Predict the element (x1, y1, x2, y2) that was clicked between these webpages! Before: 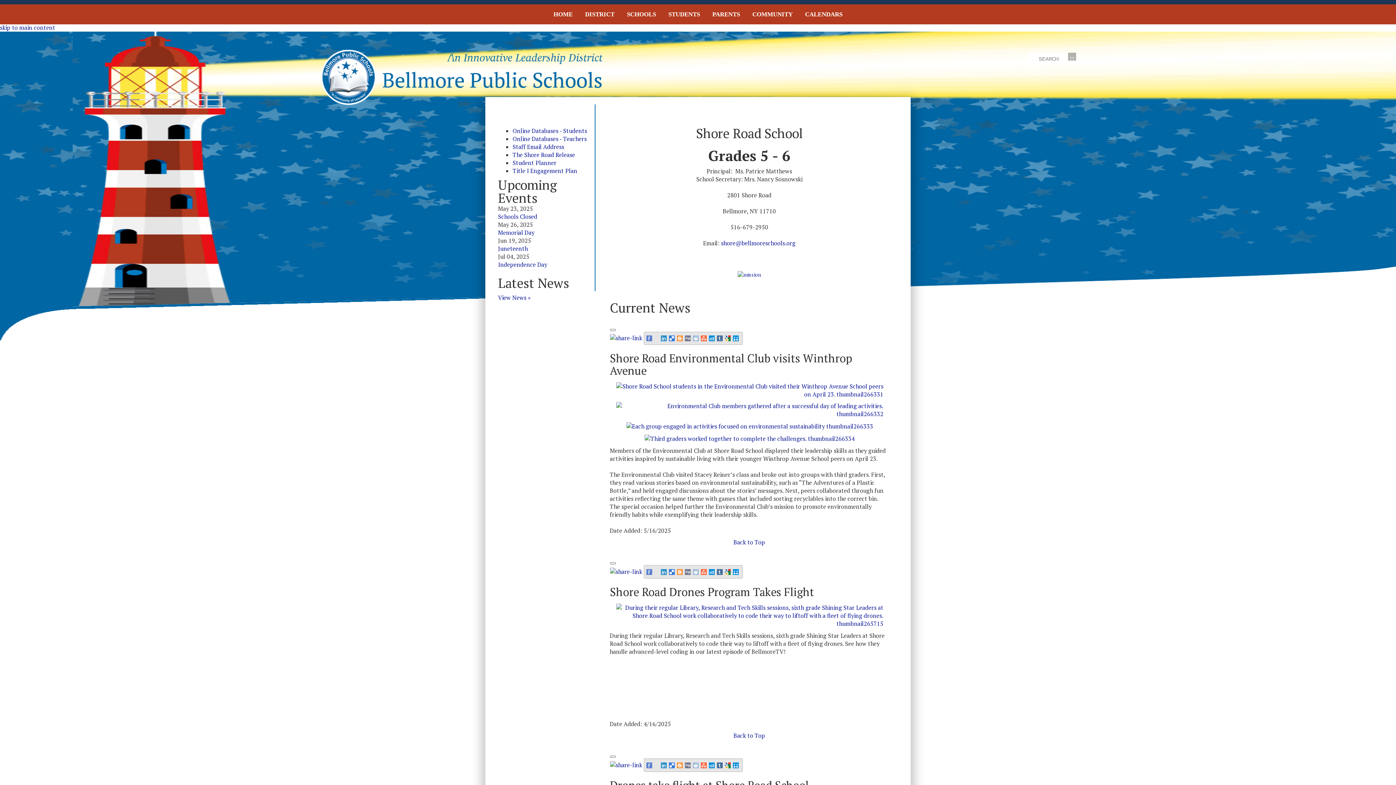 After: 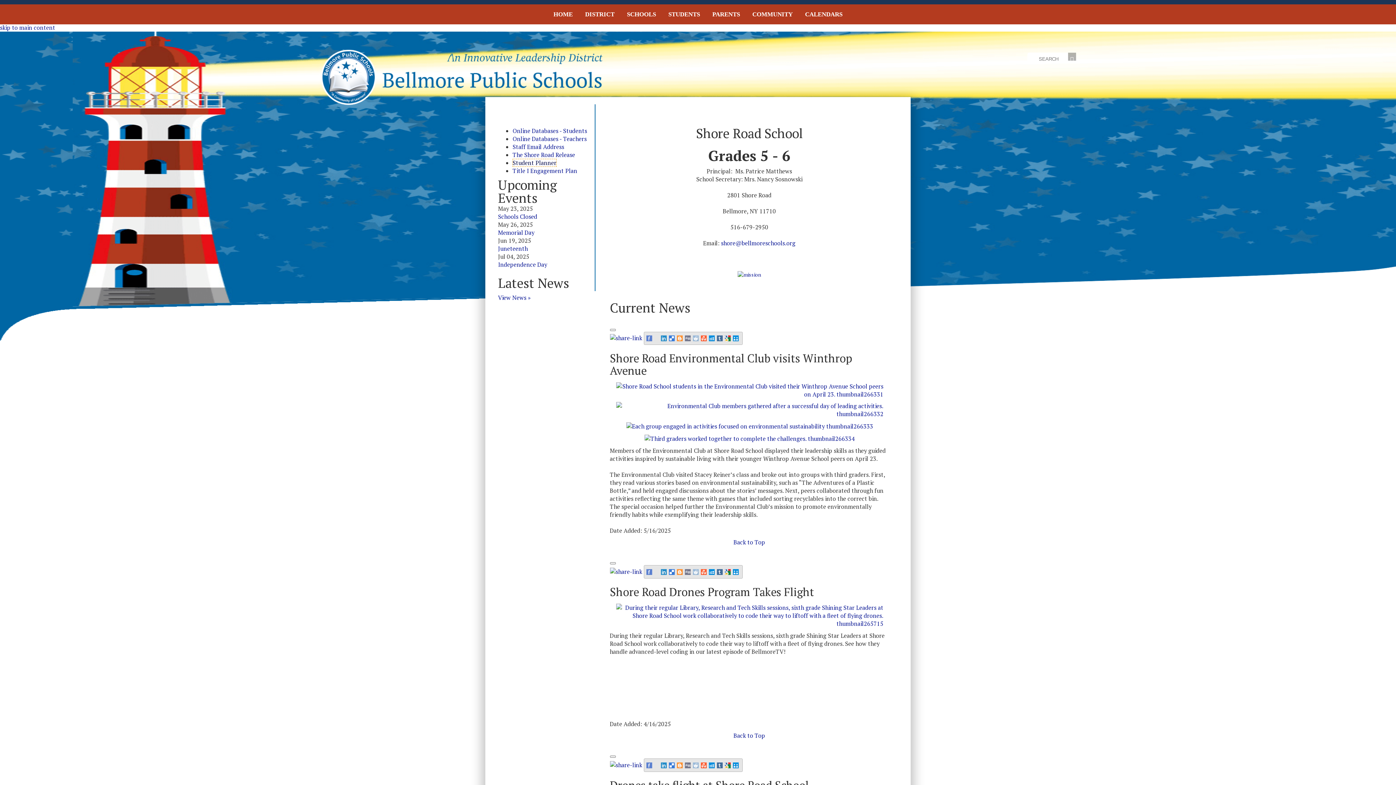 Action: label: Student Planner bbox: (512, 158, 556, 166)